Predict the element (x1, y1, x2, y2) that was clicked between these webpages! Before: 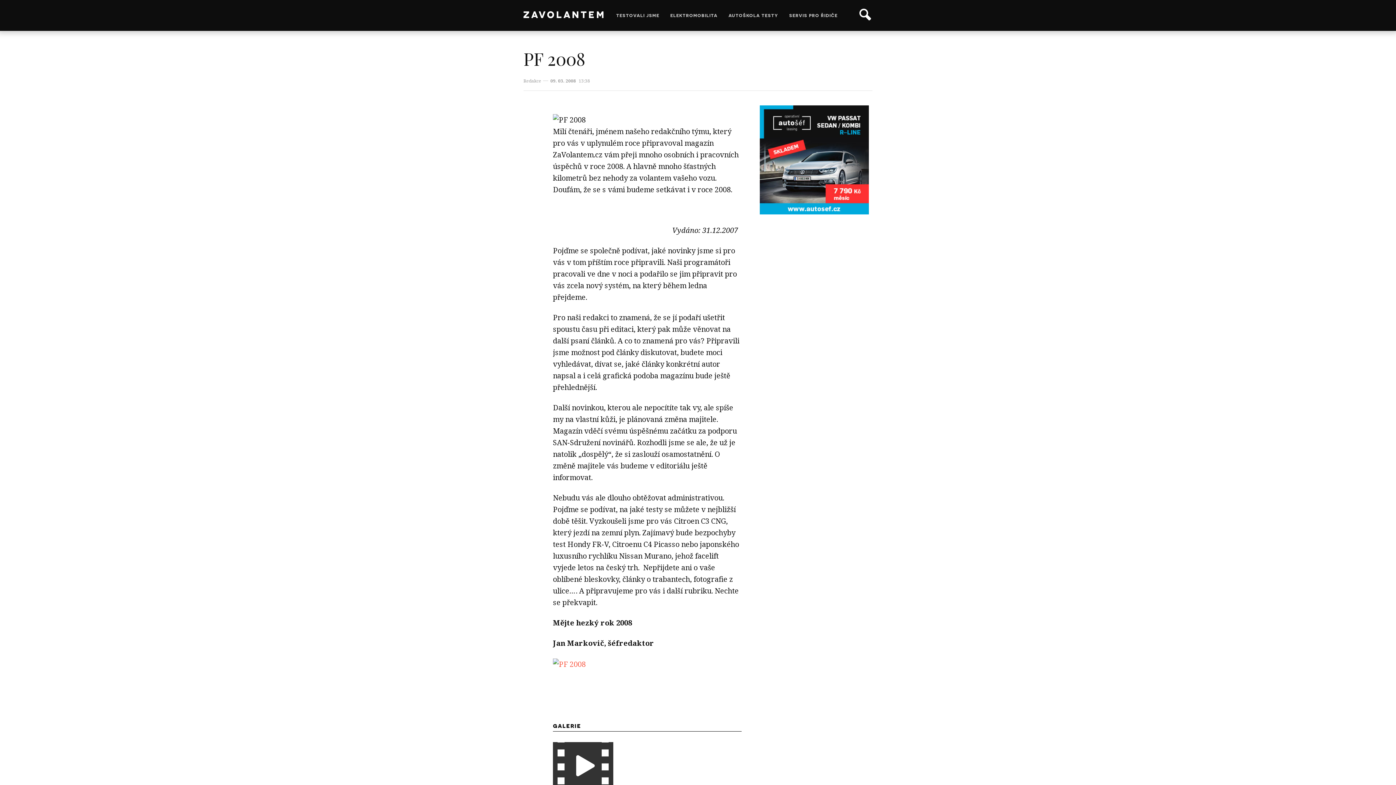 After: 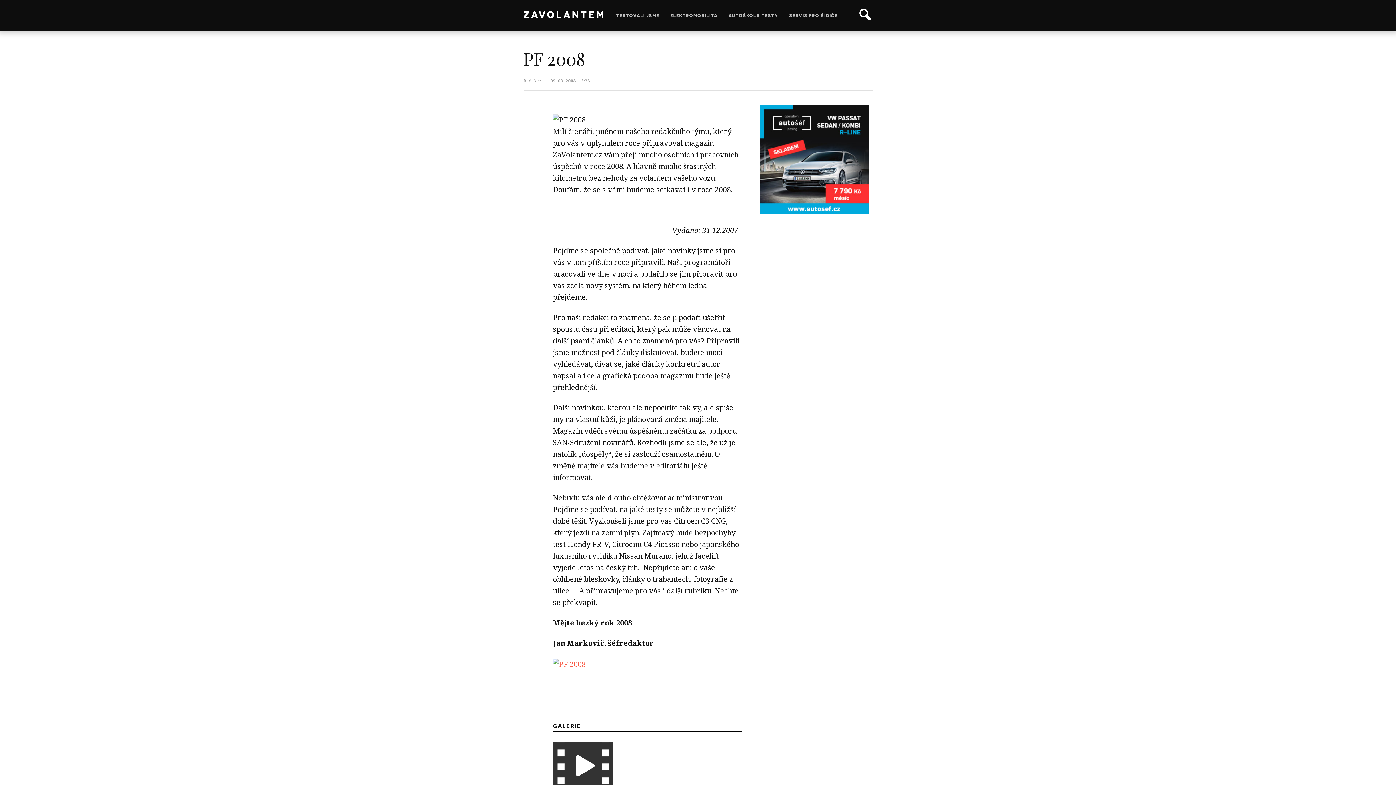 Action: bbox: (553, 658, 747, 668)